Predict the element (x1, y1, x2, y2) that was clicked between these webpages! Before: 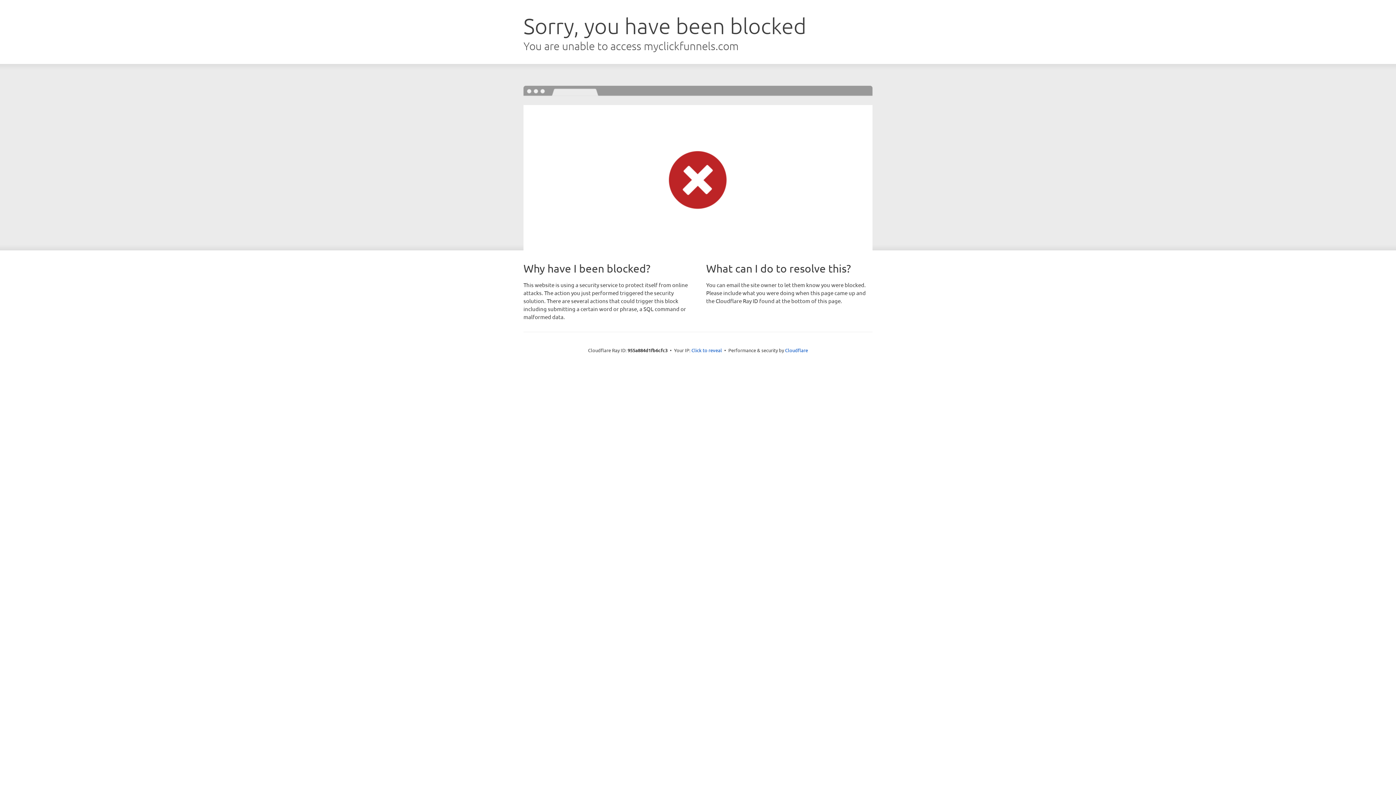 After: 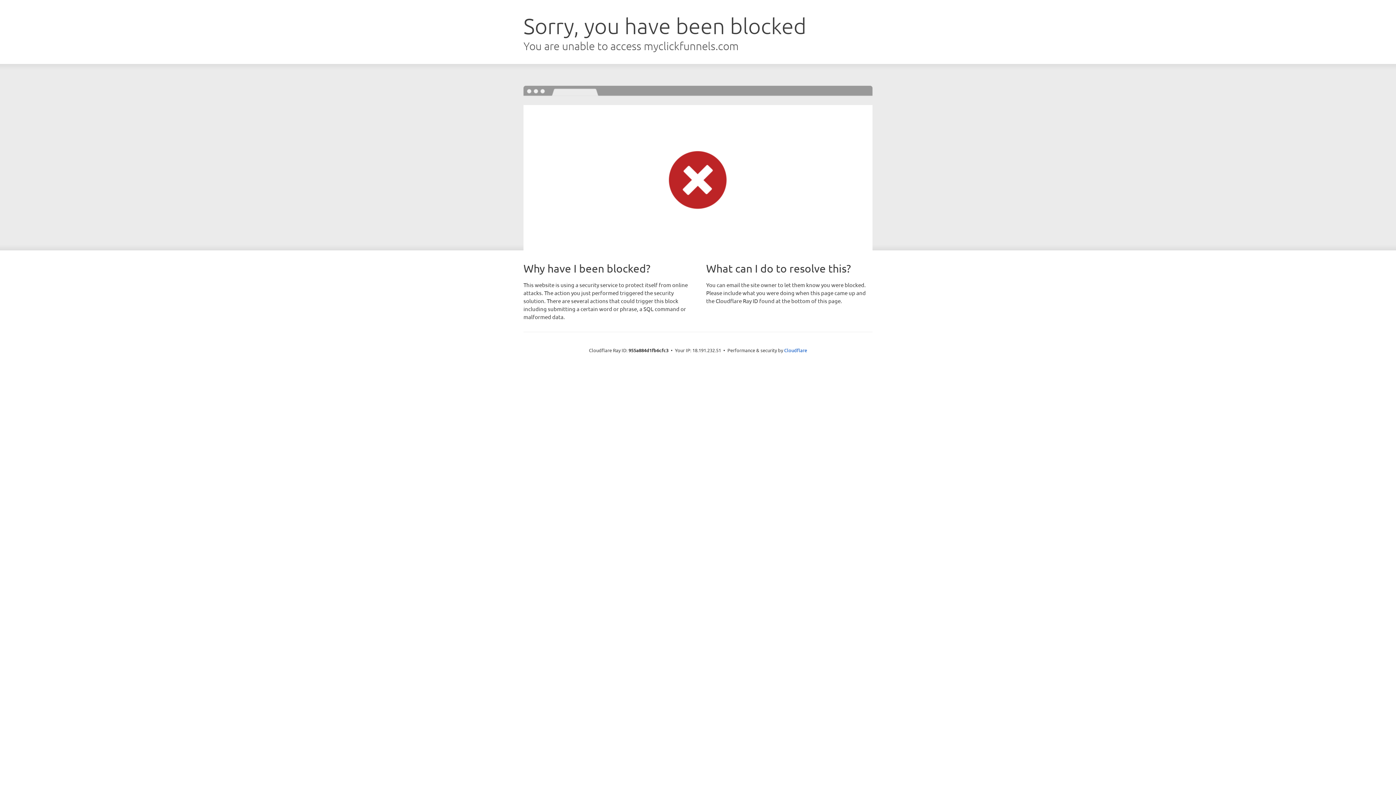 Action: label: Click to reveal bbox: (691, 346, 722, 353)